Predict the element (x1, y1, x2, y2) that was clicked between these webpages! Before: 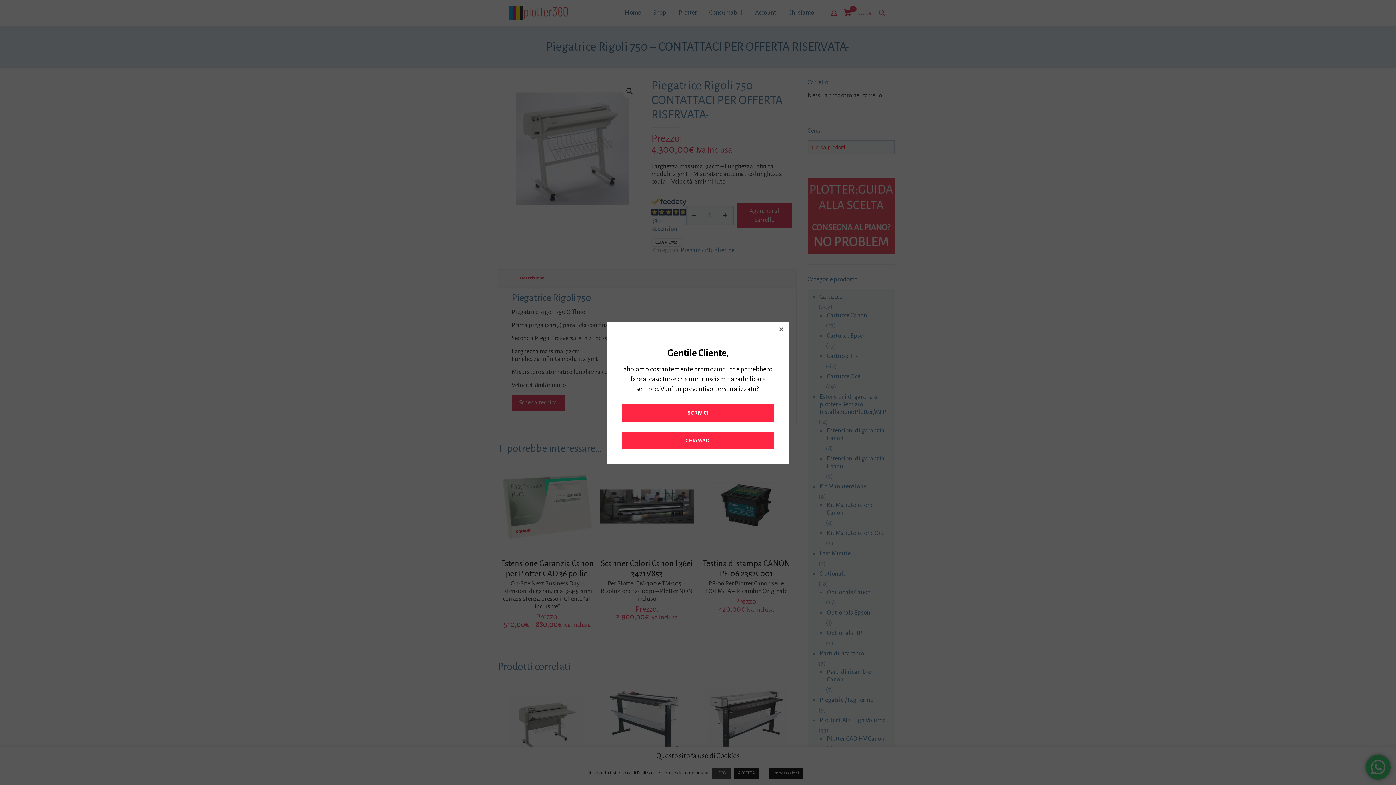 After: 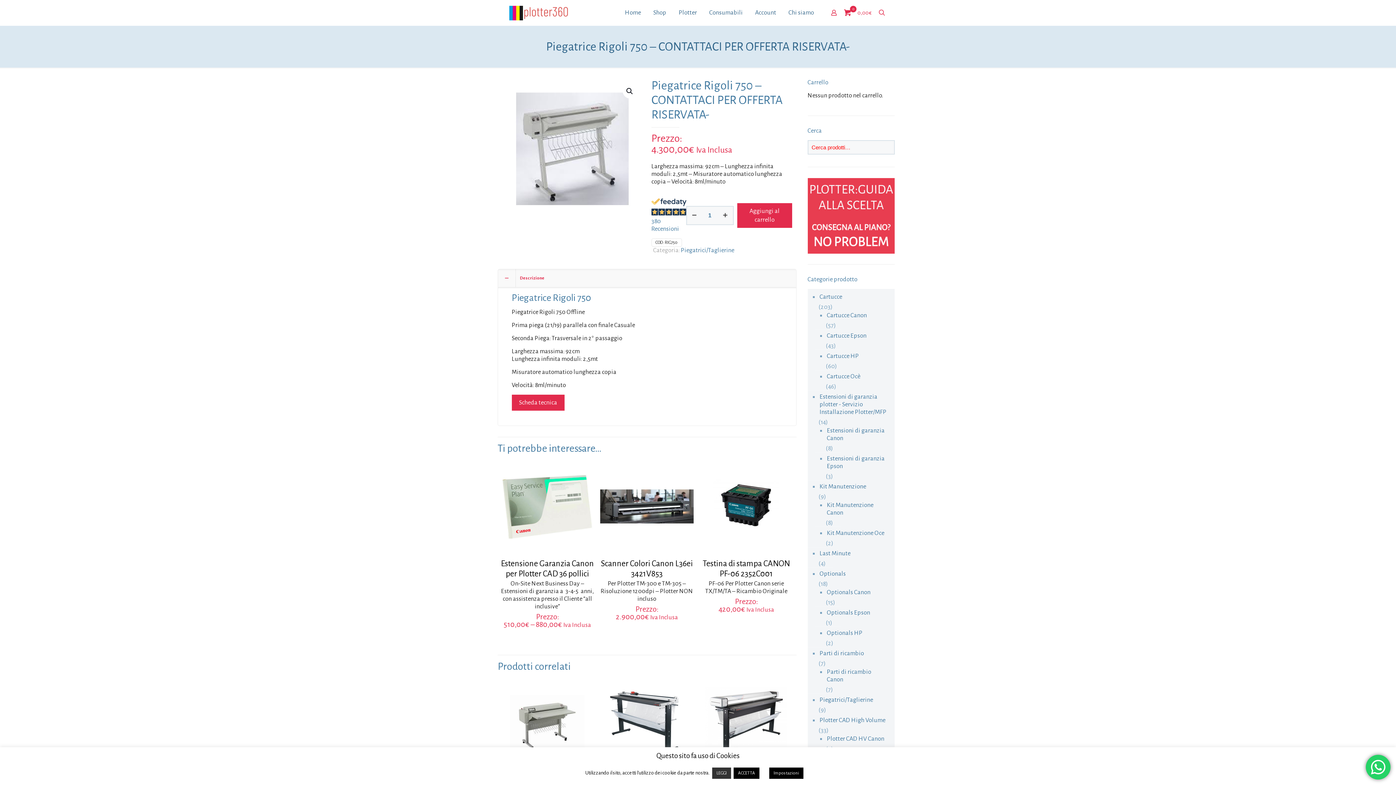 Action: bbox: (778, 326, 784, 332)